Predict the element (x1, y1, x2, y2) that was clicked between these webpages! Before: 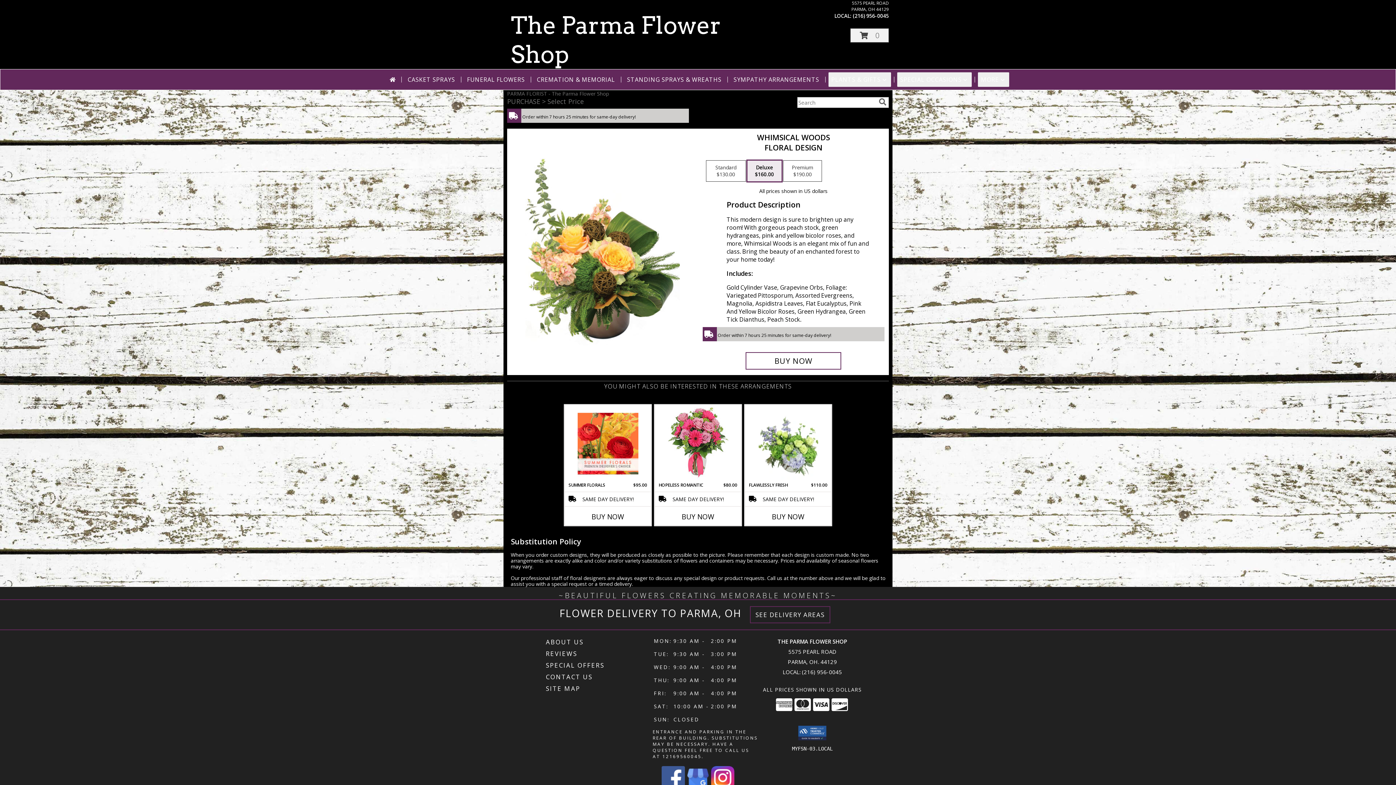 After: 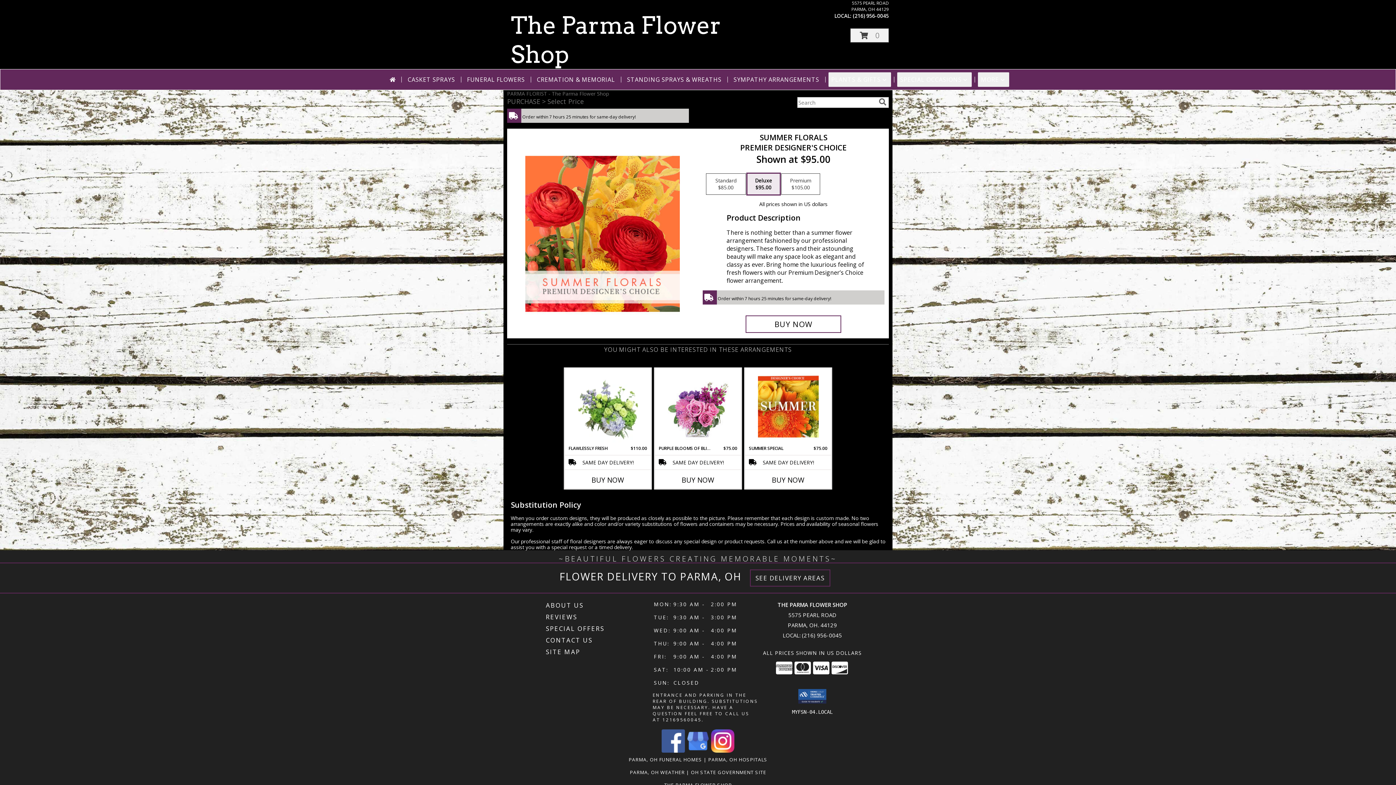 Action: label: View Summer Florals Premier Designer's Choice Info bbox: (577, 406, 638, 480)